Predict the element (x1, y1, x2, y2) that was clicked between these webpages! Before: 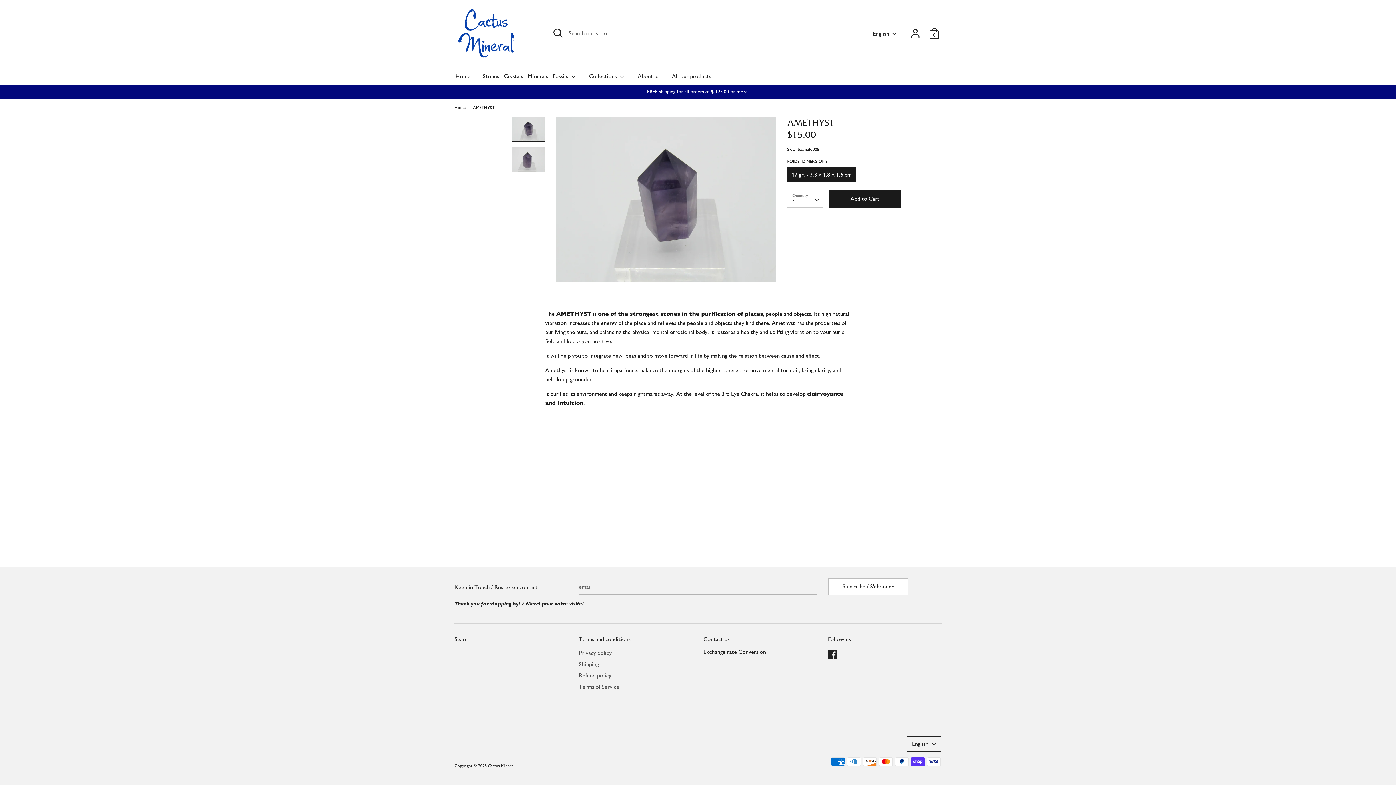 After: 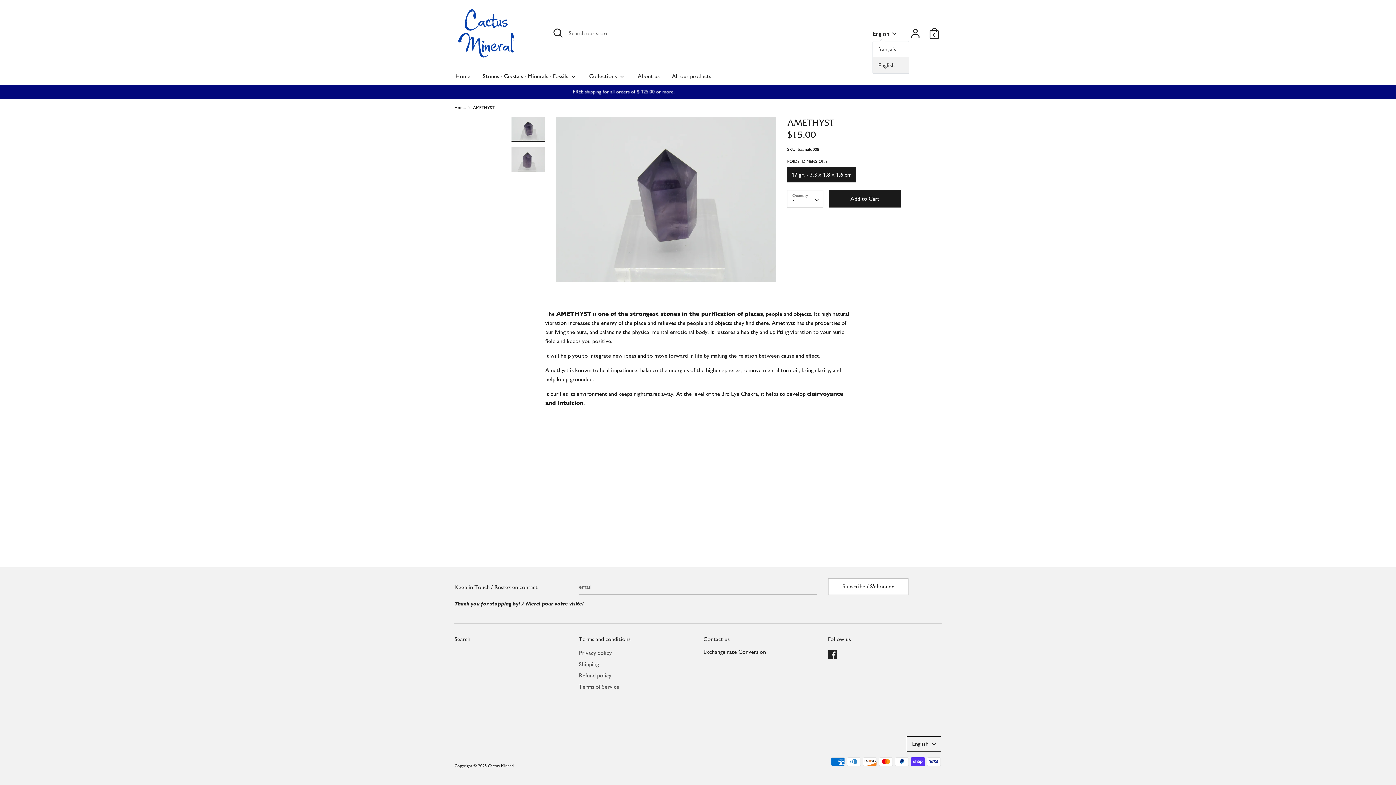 Action: label: English bbox: (873, 29, 898, 37)